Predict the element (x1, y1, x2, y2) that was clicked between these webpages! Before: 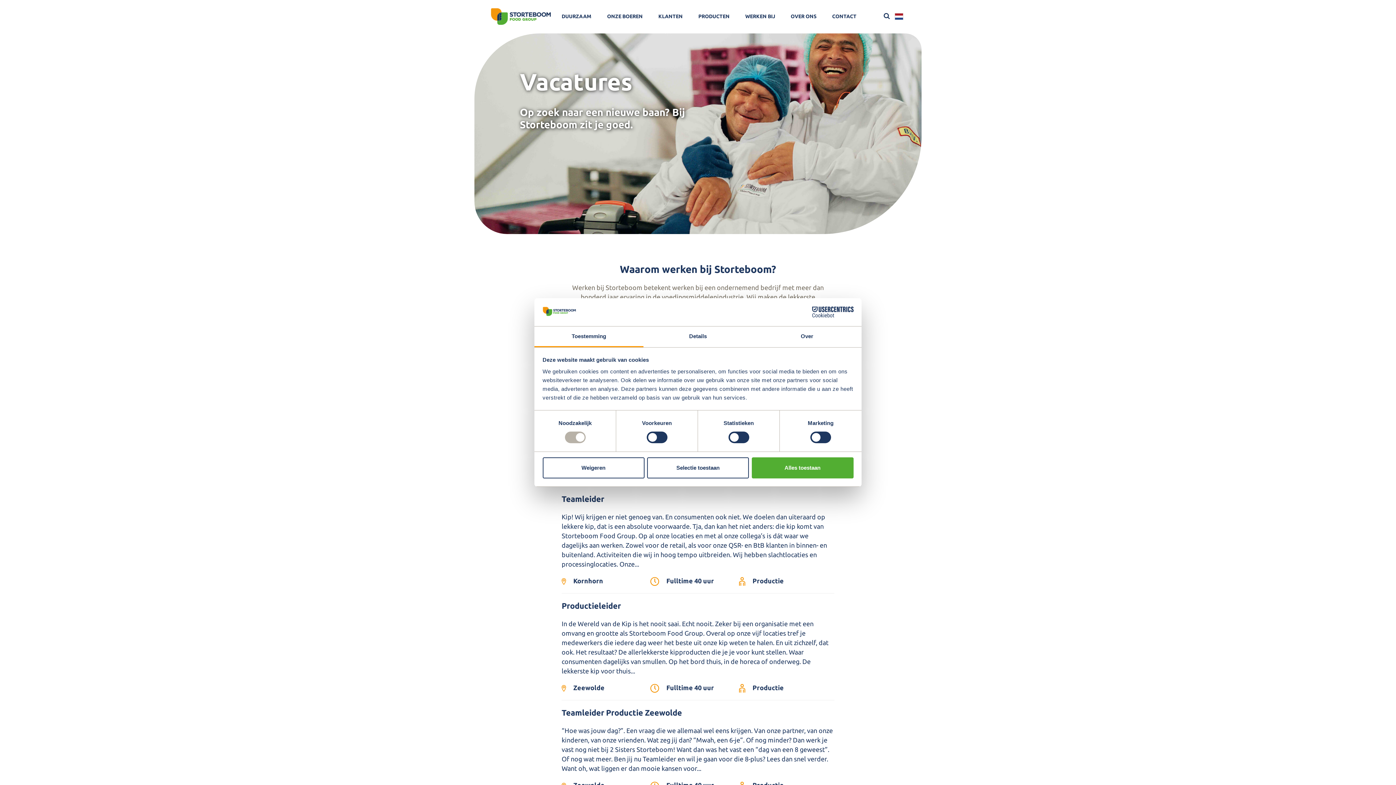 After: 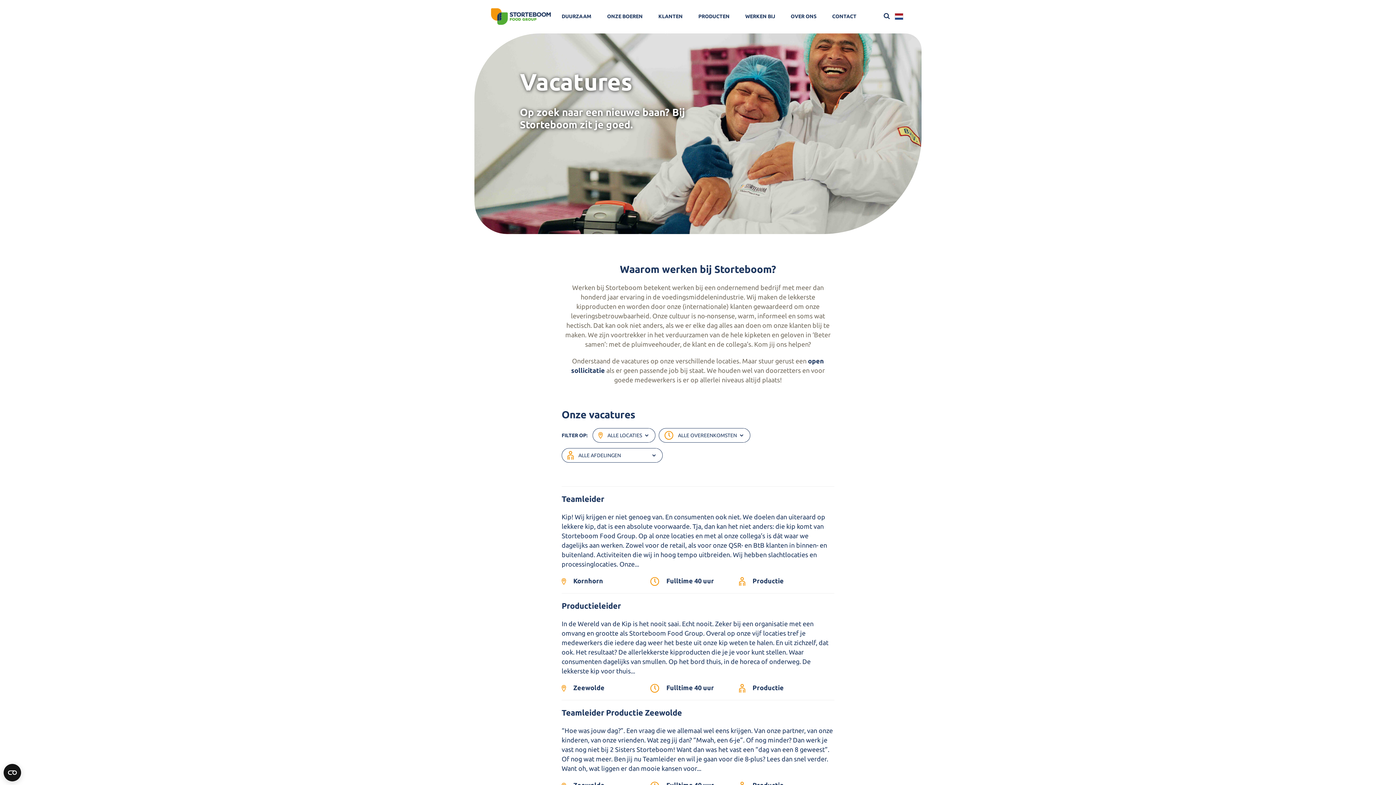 Action: label: Alles toestaan bbox: (751, 457, 853, 478)